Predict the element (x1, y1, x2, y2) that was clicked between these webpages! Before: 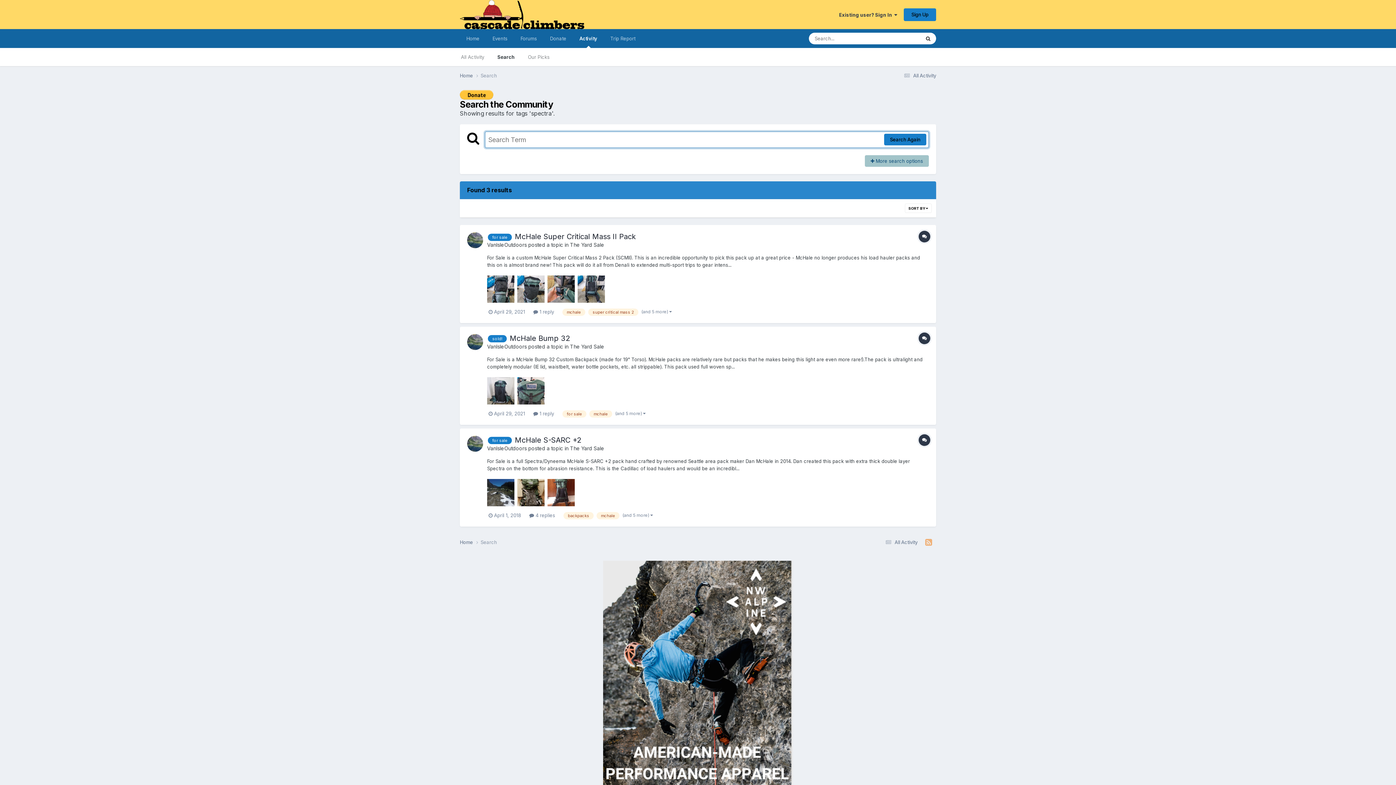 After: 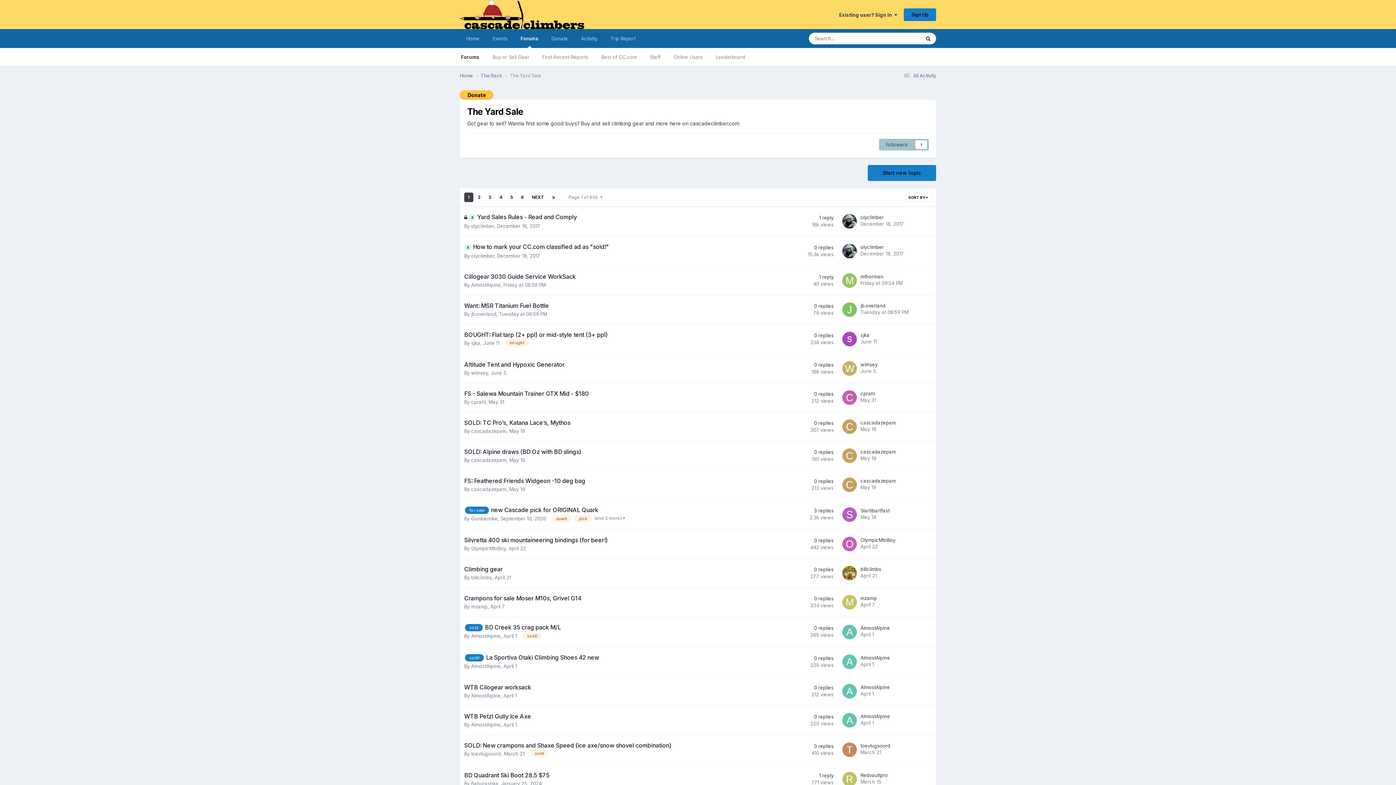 Action: label: The Yard Sale bbox: (570, 343, 604, 349)